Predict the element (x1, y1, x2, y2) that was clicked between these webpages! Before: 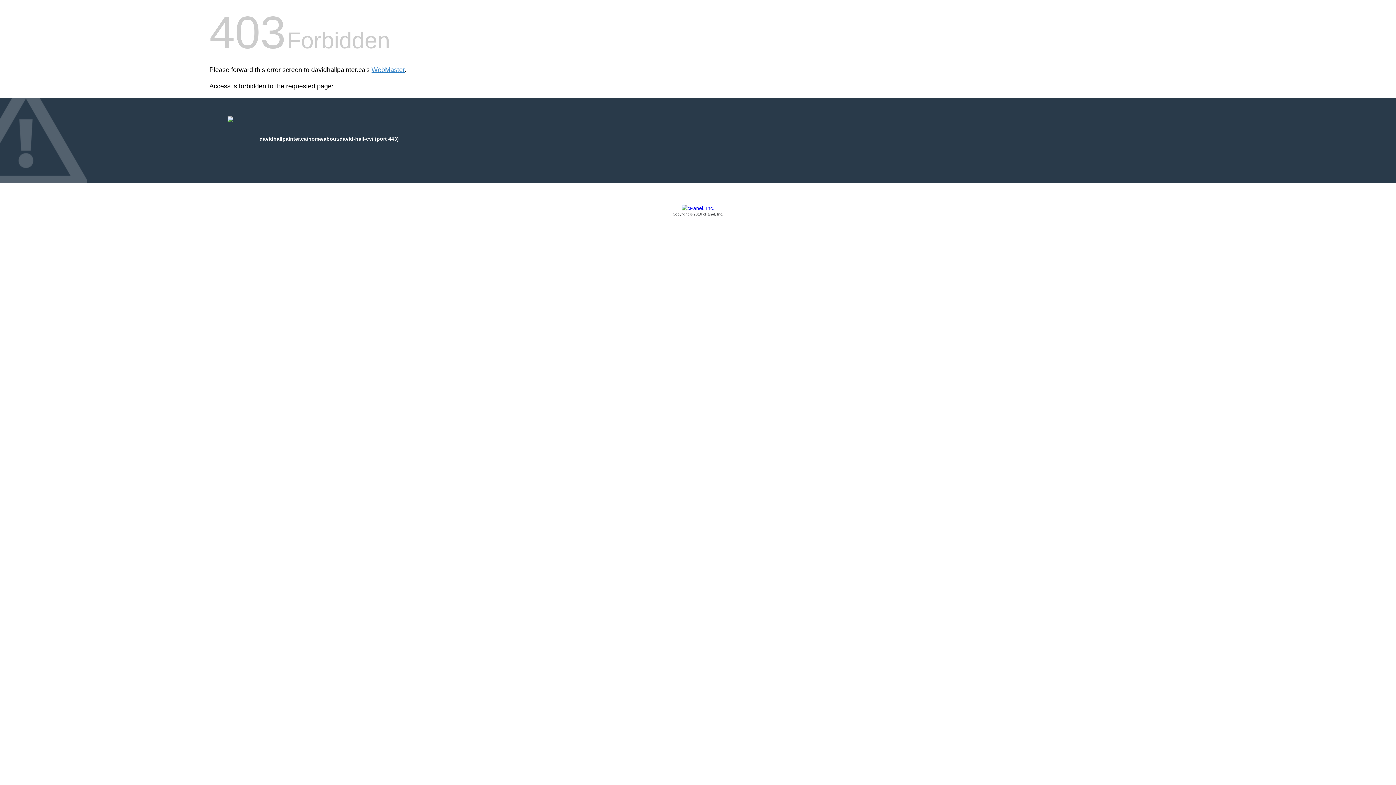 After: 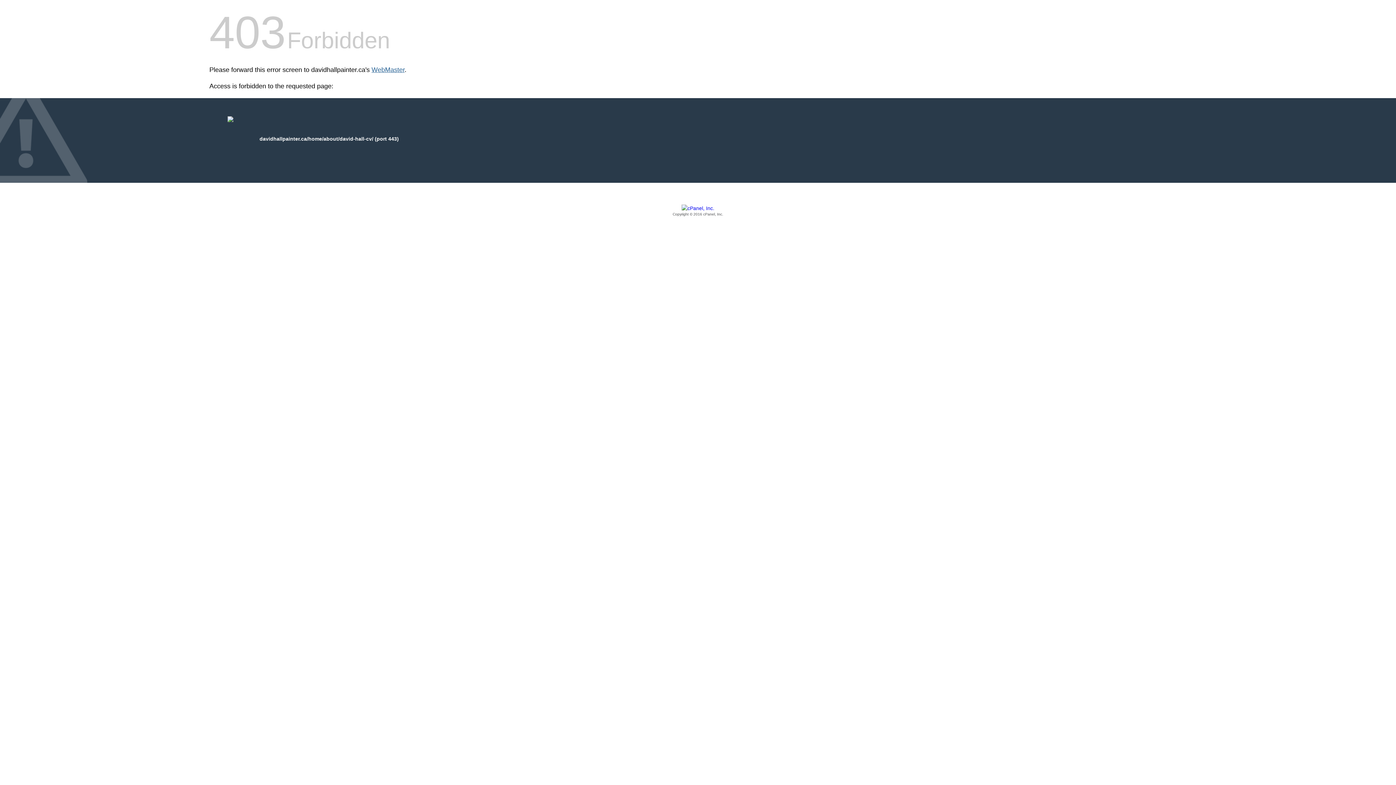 Action: label: WebMaster bbox: (371, 66, 404, 73)